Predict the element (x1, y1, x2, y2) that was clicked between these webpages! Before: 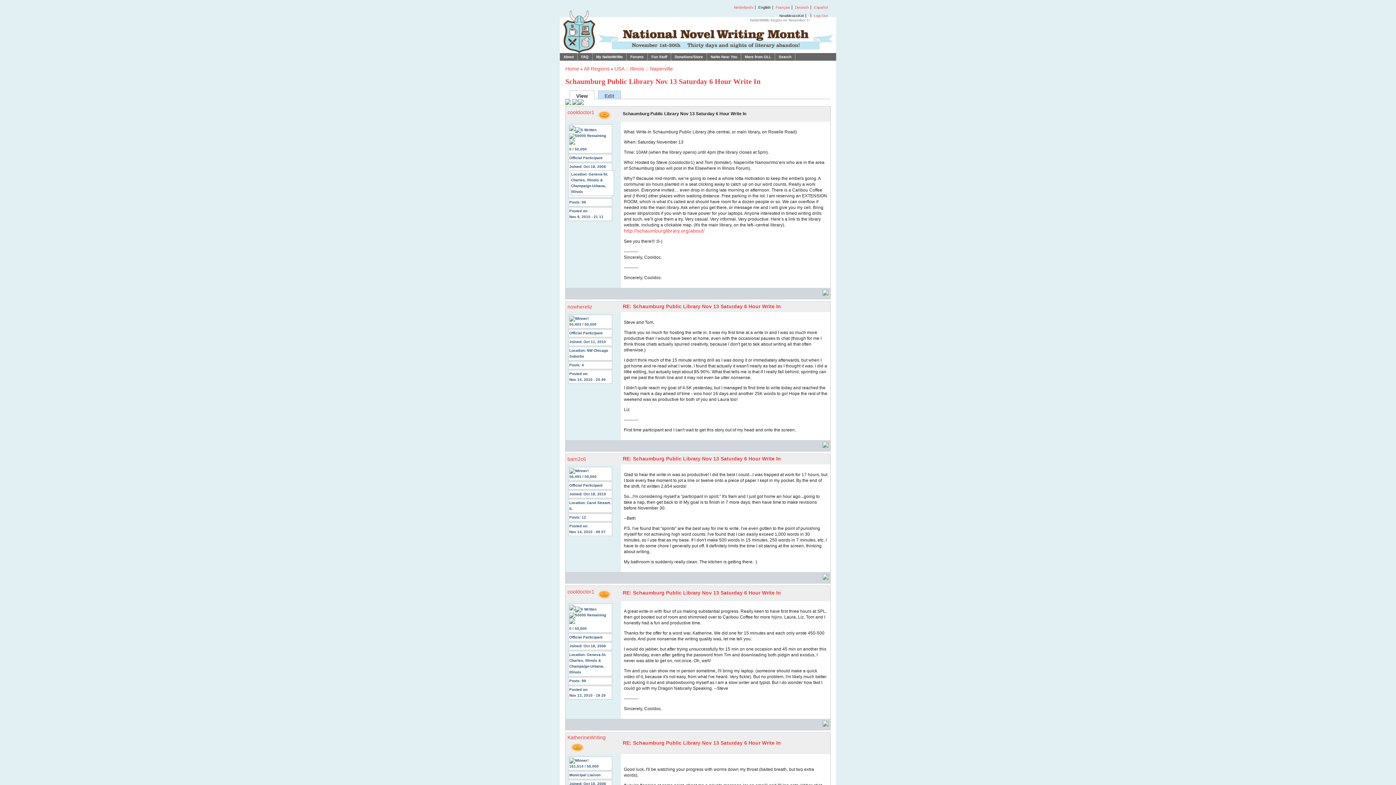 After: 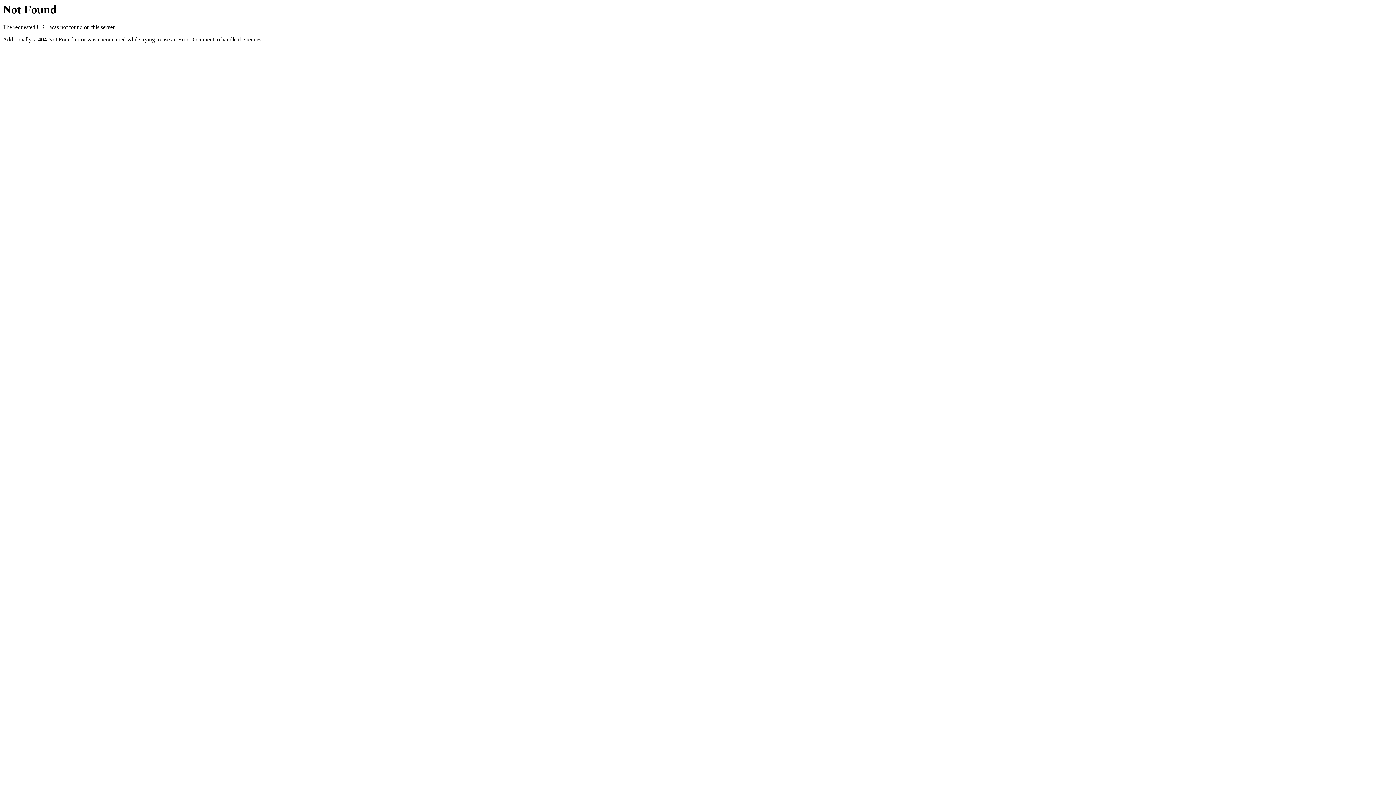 Action: bbox: (626, 53, 648, 60) label: Forums